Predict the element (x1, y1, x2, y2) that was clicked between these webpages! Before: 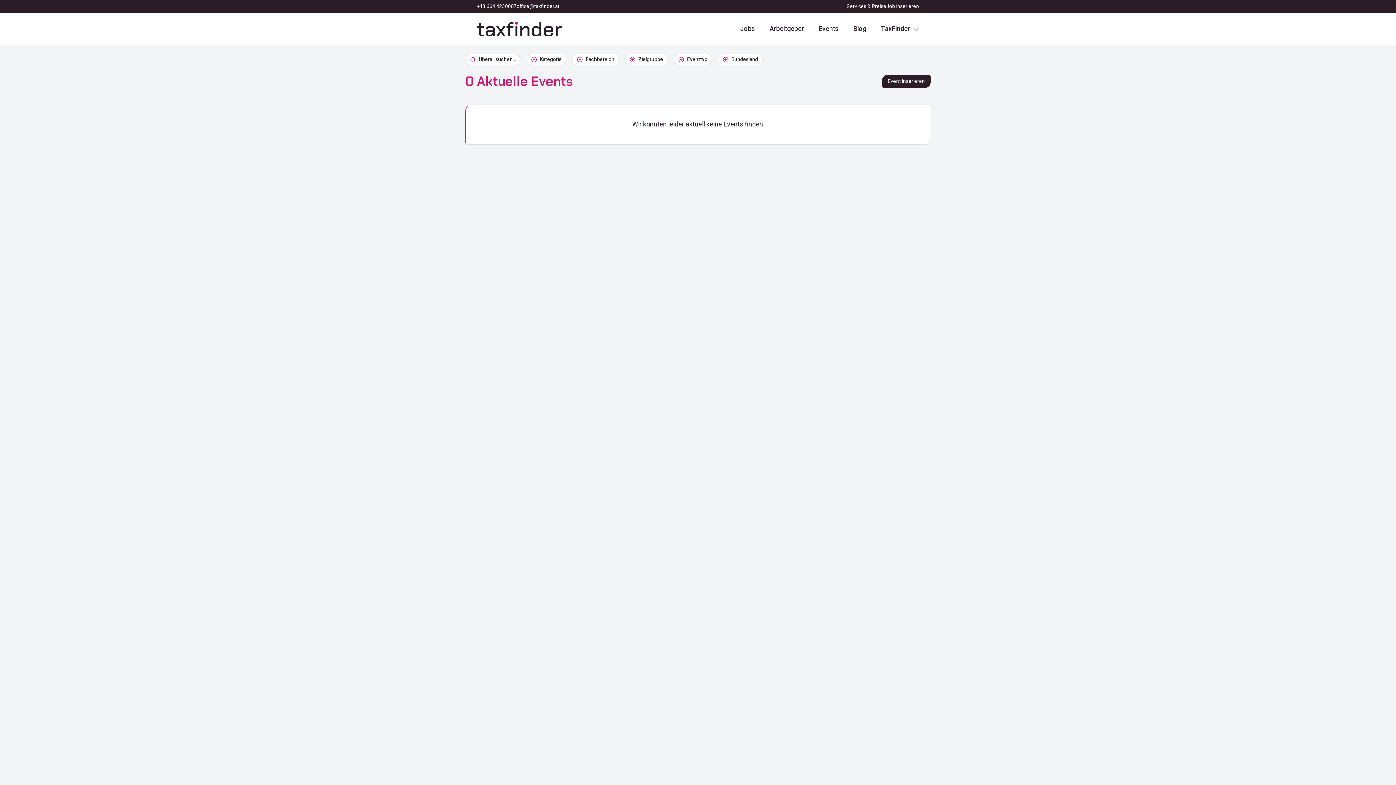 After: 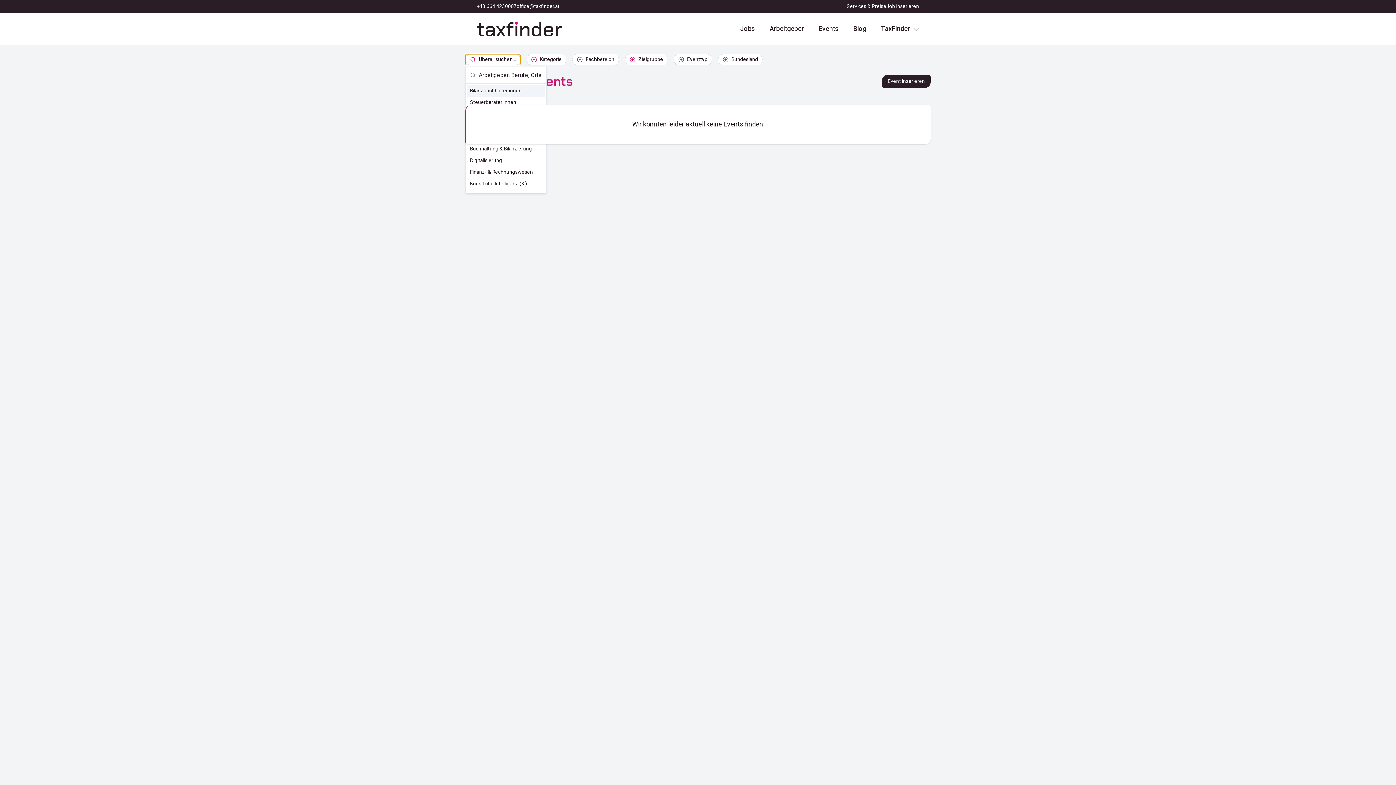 Action: bbox: (465, 53, 520, 65) label: Überall suchen...